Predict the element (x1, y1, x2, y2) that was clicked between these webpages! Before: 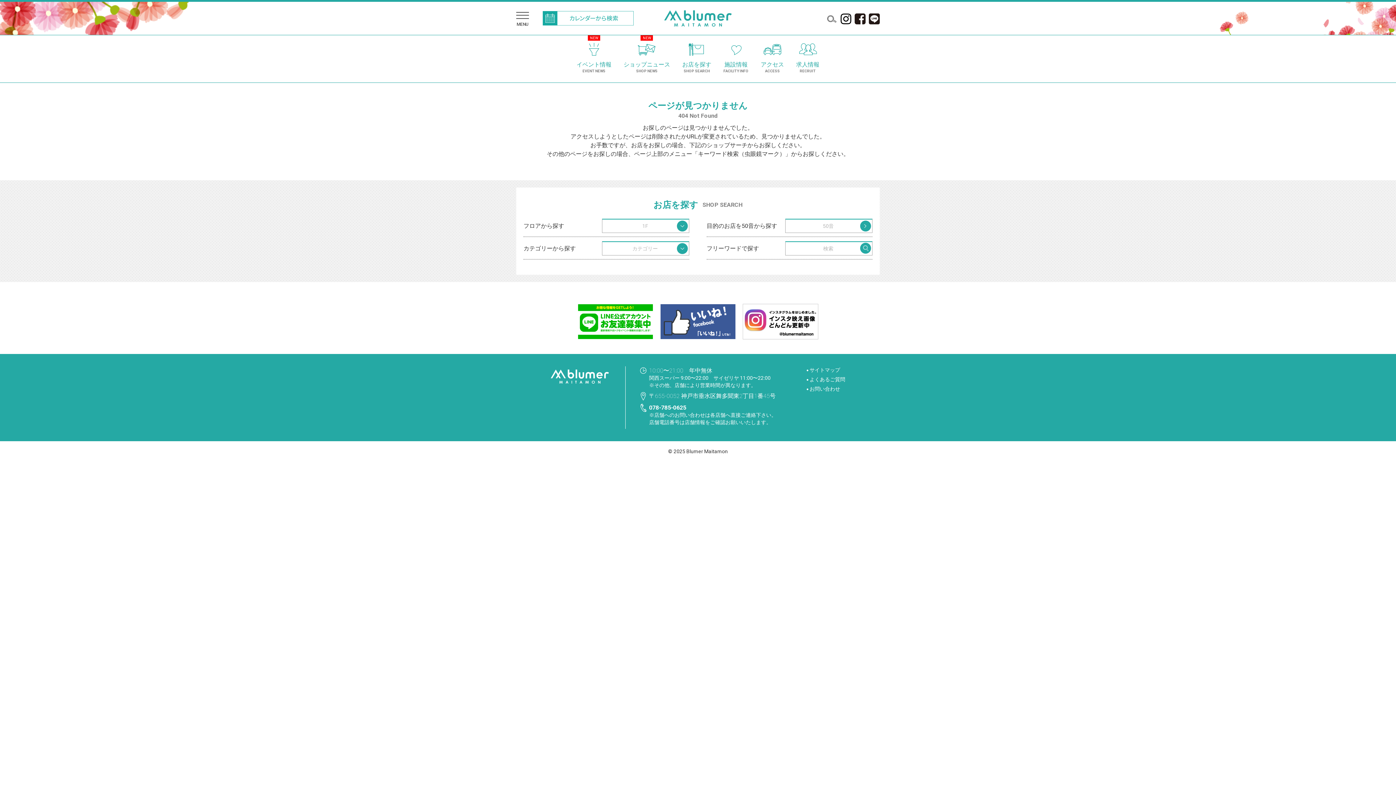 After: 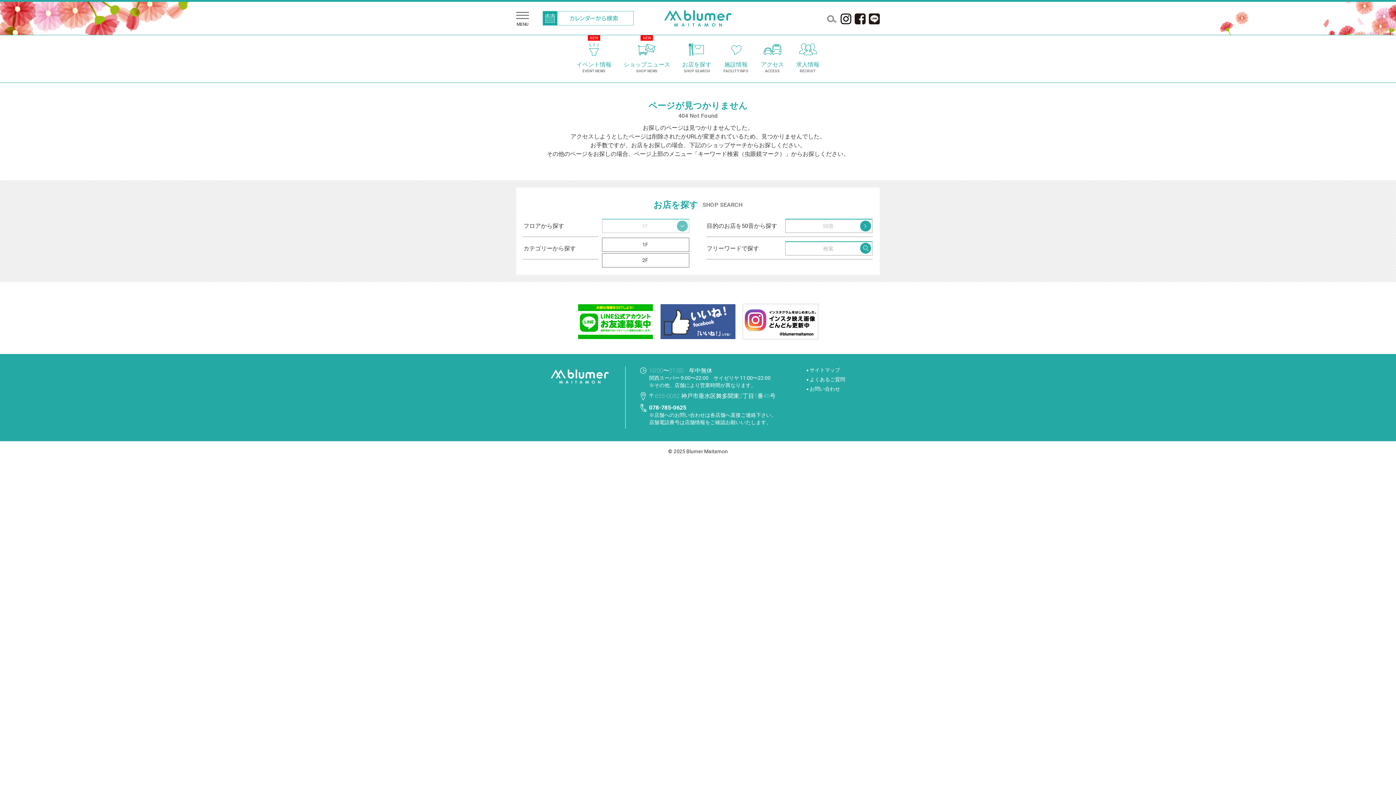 Action: bbox: (602, 218, 689, 233) label: 1F